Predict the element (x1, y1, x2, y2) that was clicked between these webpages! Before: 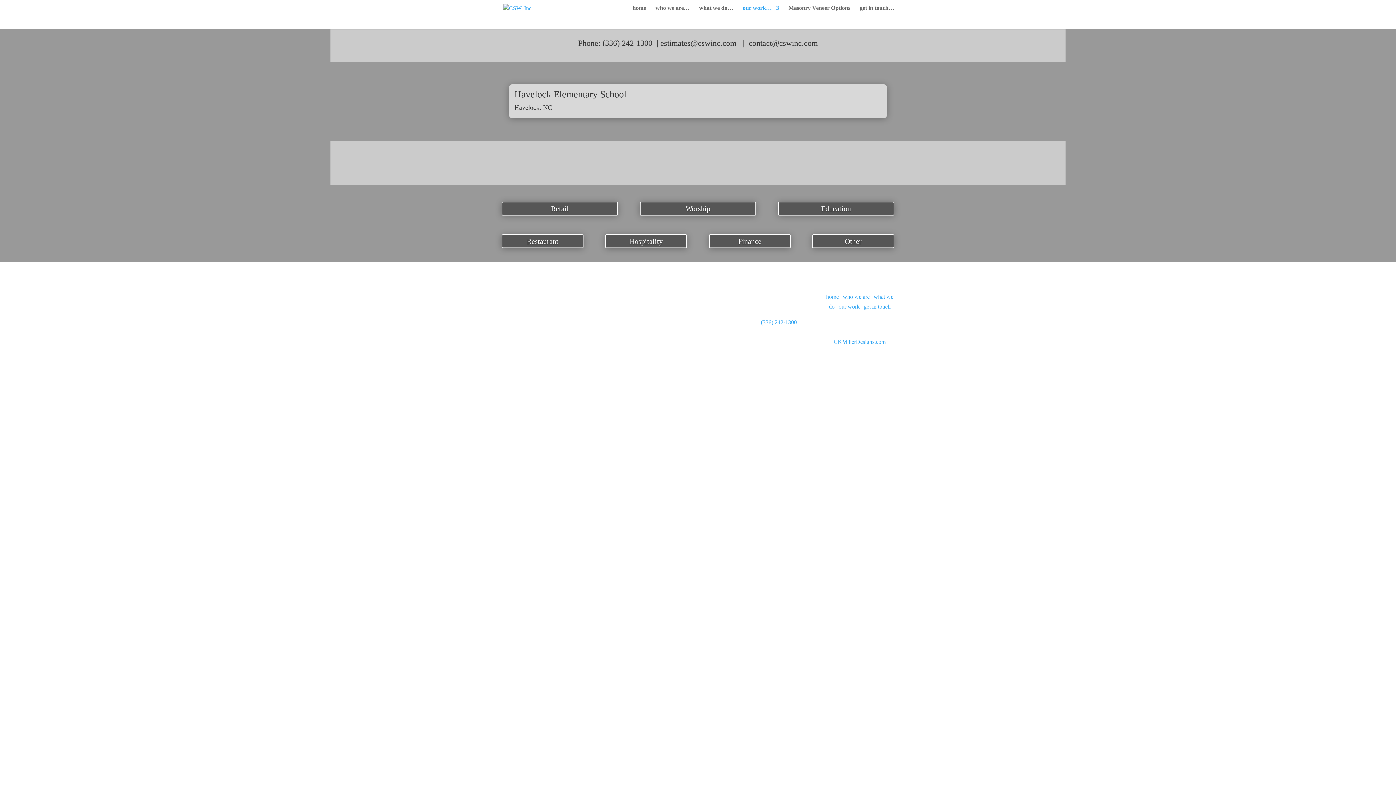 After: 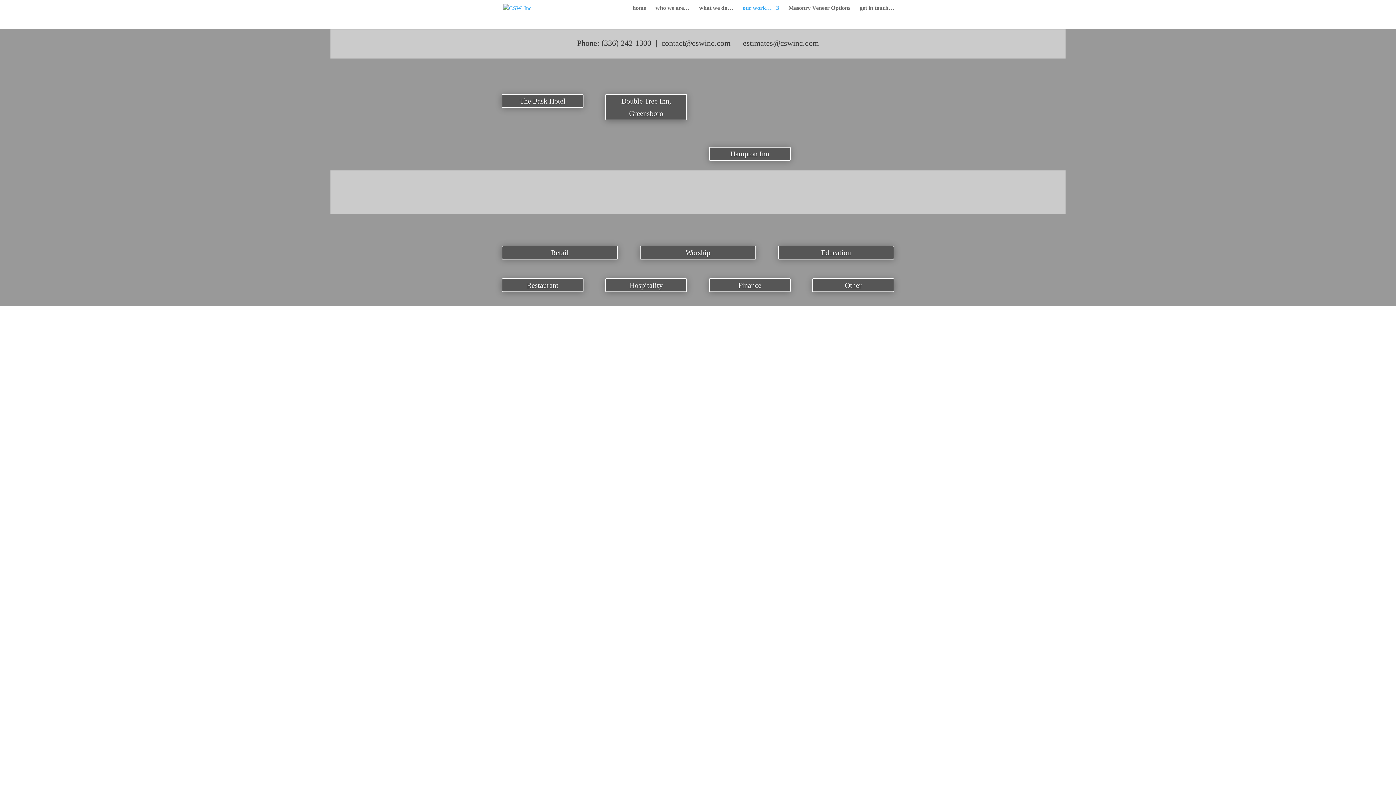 Action: bbox: (605, 234, 687, 248) label: Hospitality